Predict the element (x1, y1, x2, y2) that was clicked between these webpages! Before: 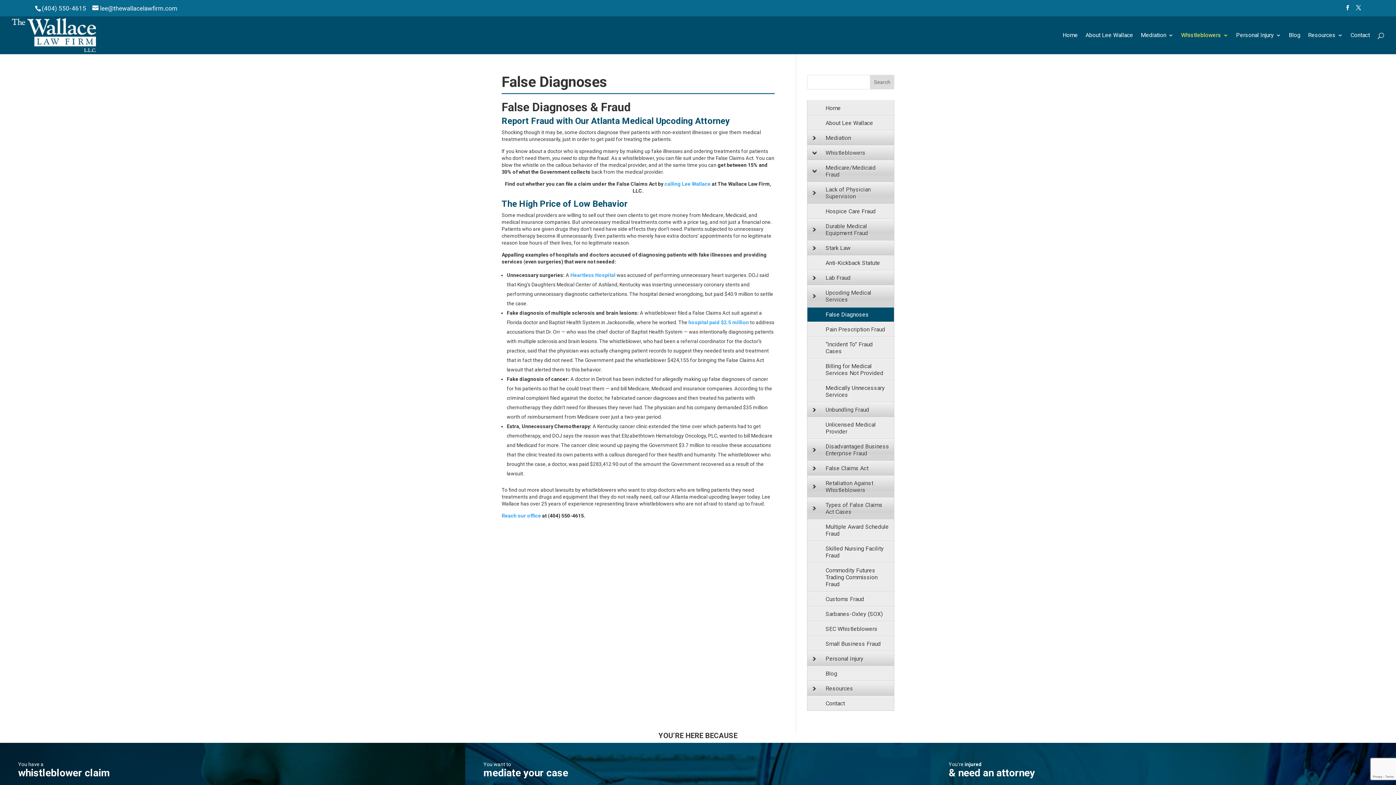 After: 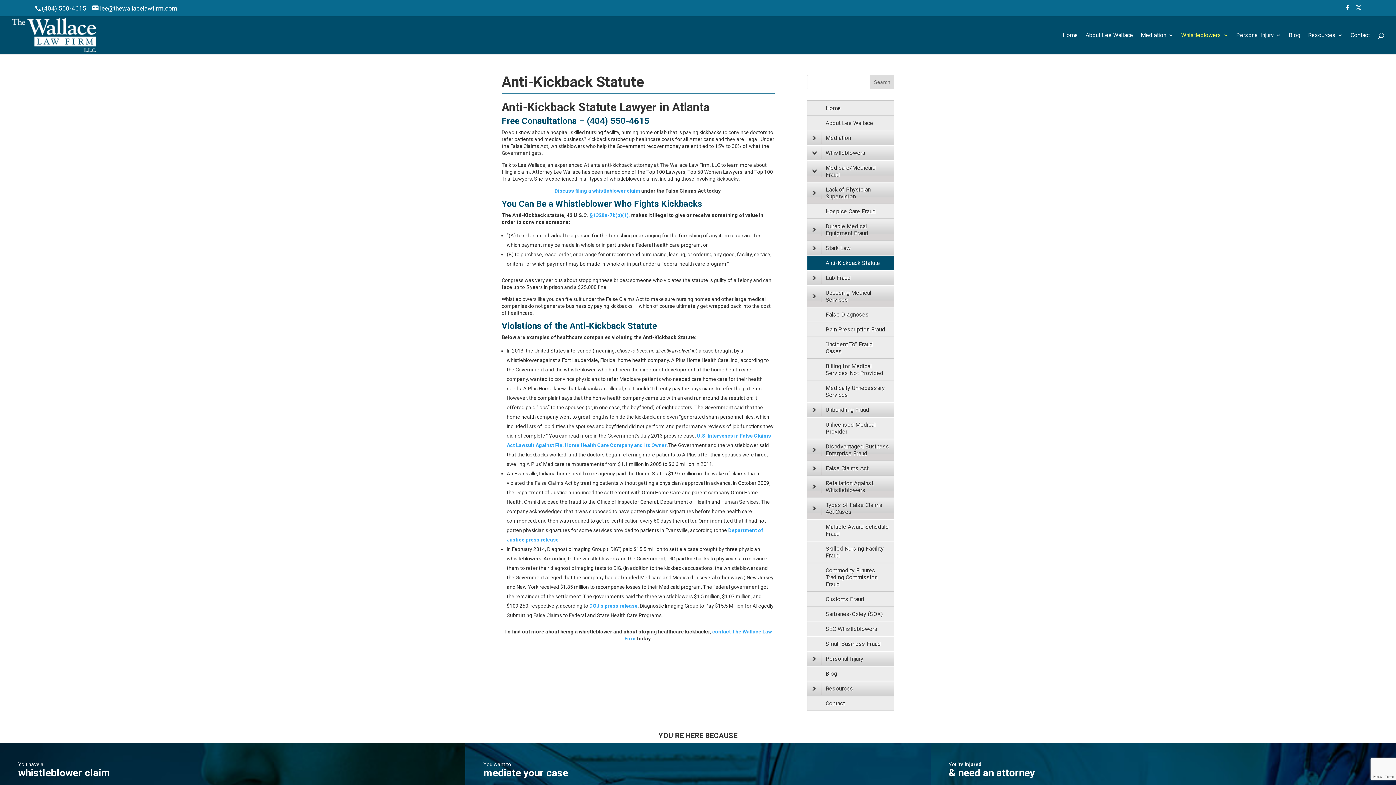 Action: bbox: (807, 255, 894, 270) label: Anti-Kickback Statute